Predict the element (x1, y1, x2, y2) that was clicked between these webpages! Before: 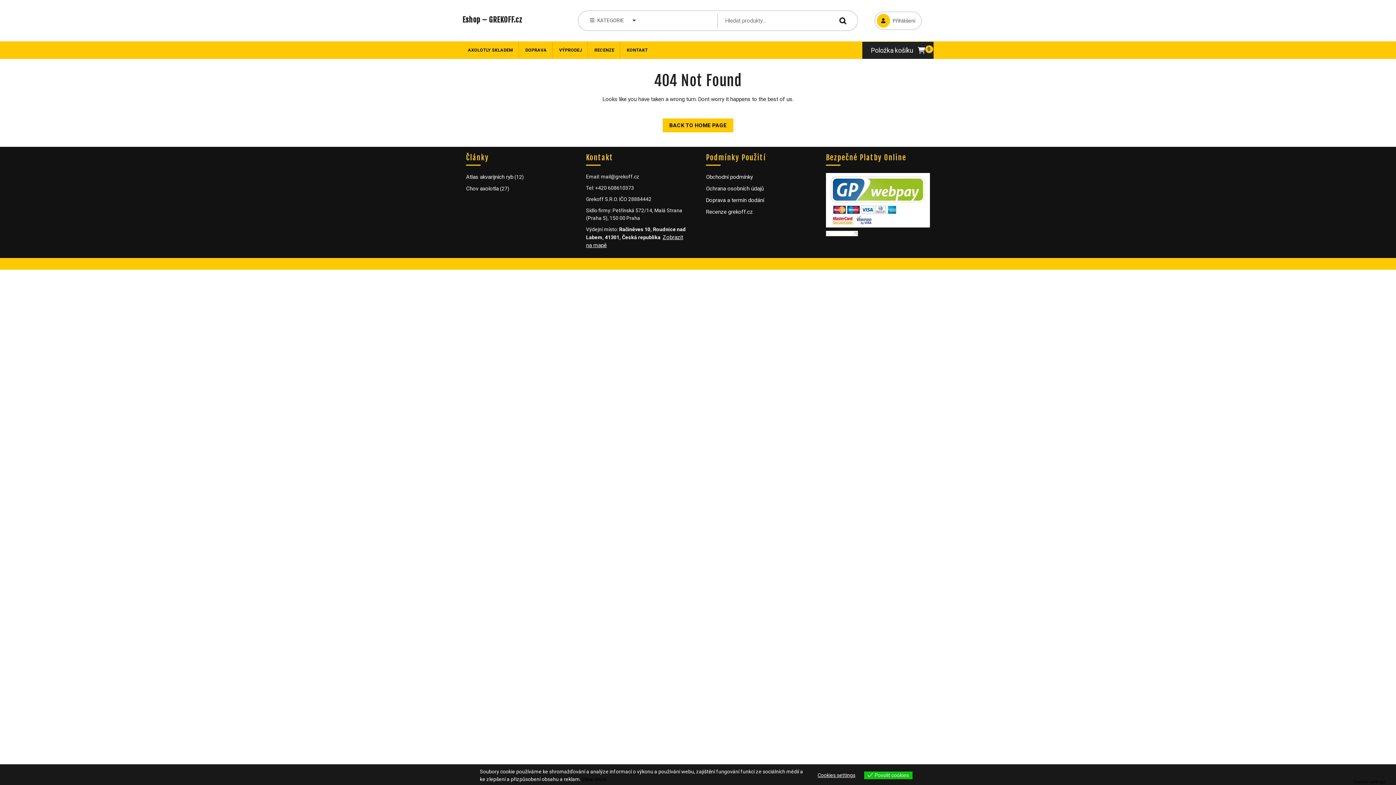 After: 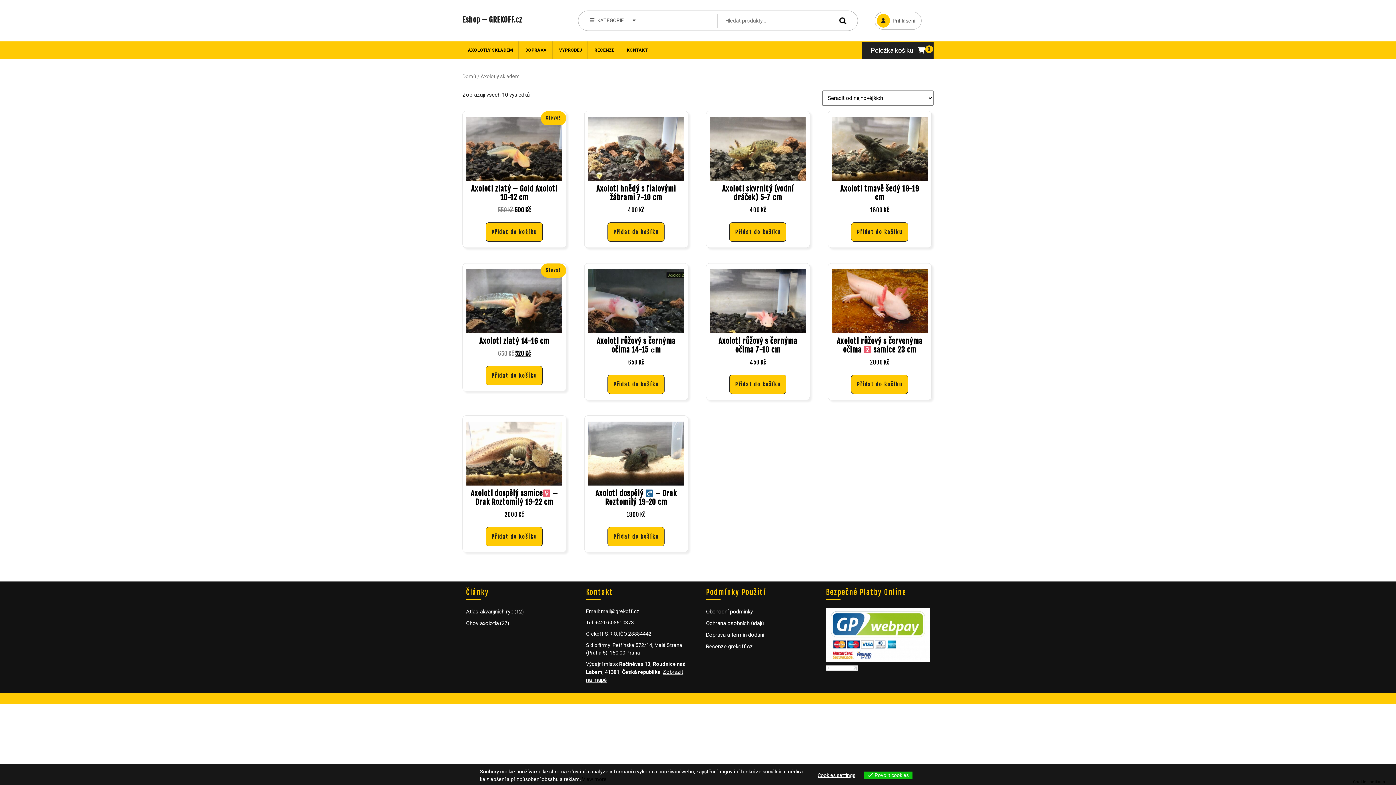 Action: label: AXOLOTLY SKLADEM bbox: (462, 41, 518, 58)